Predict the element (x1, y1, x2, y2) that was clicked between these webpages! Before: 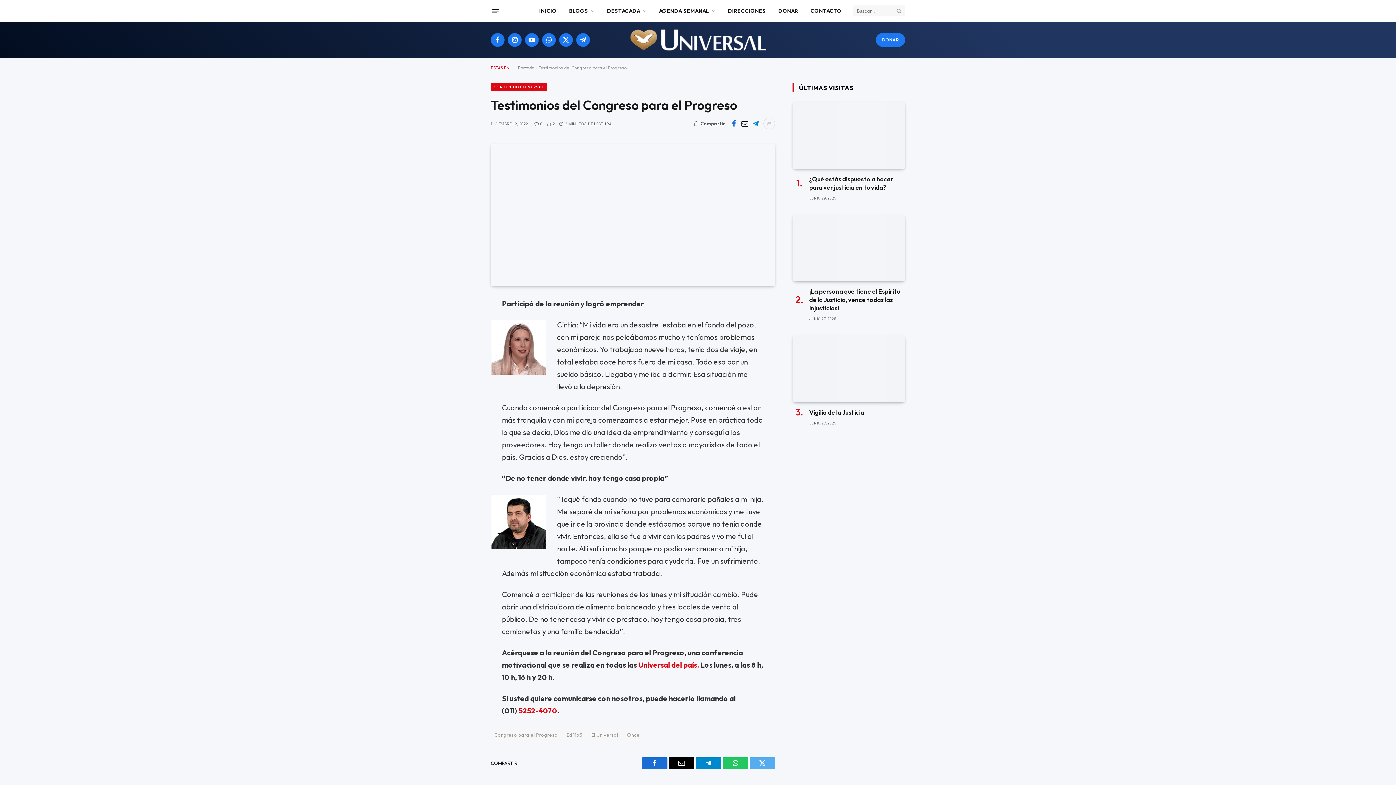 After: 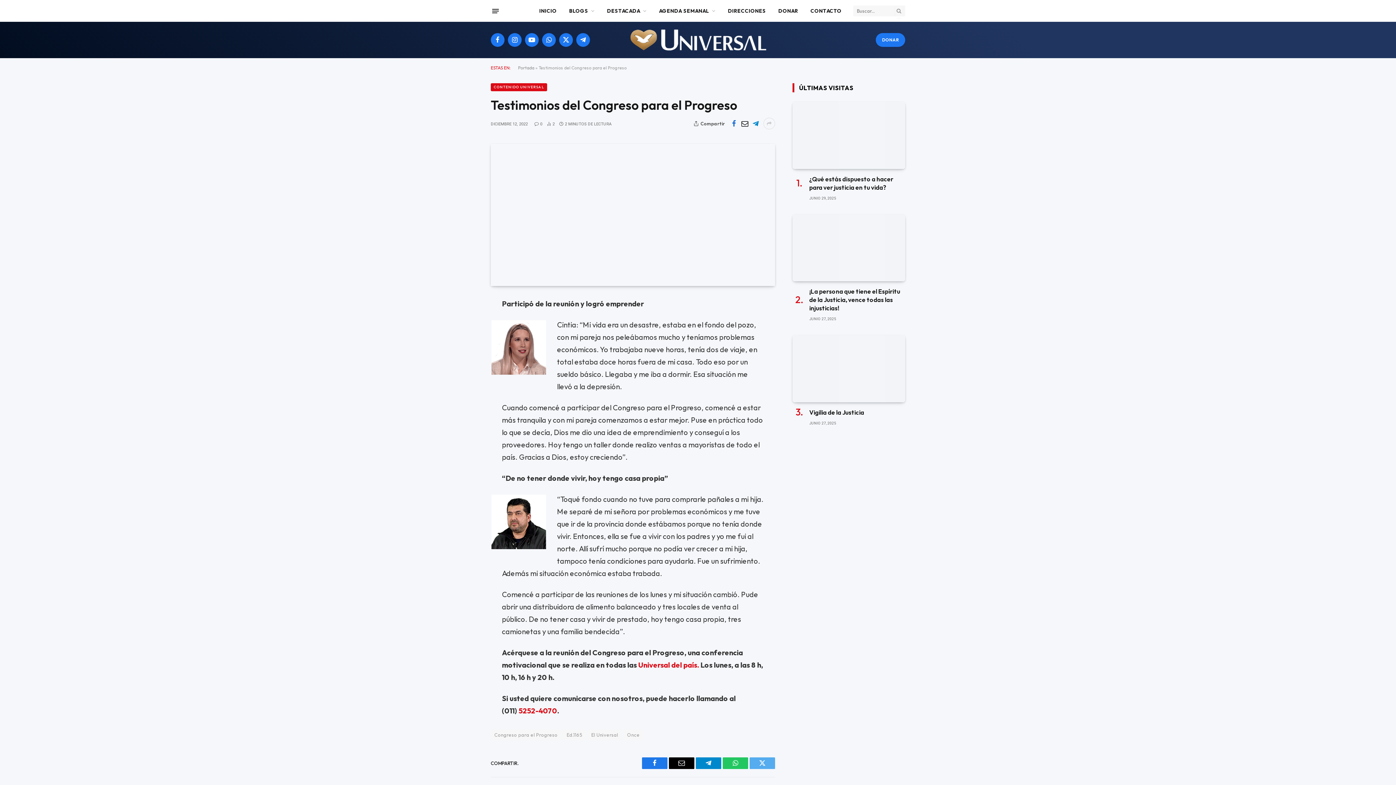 Action: label: Facebook bbox: (642, 757, 667, 769)